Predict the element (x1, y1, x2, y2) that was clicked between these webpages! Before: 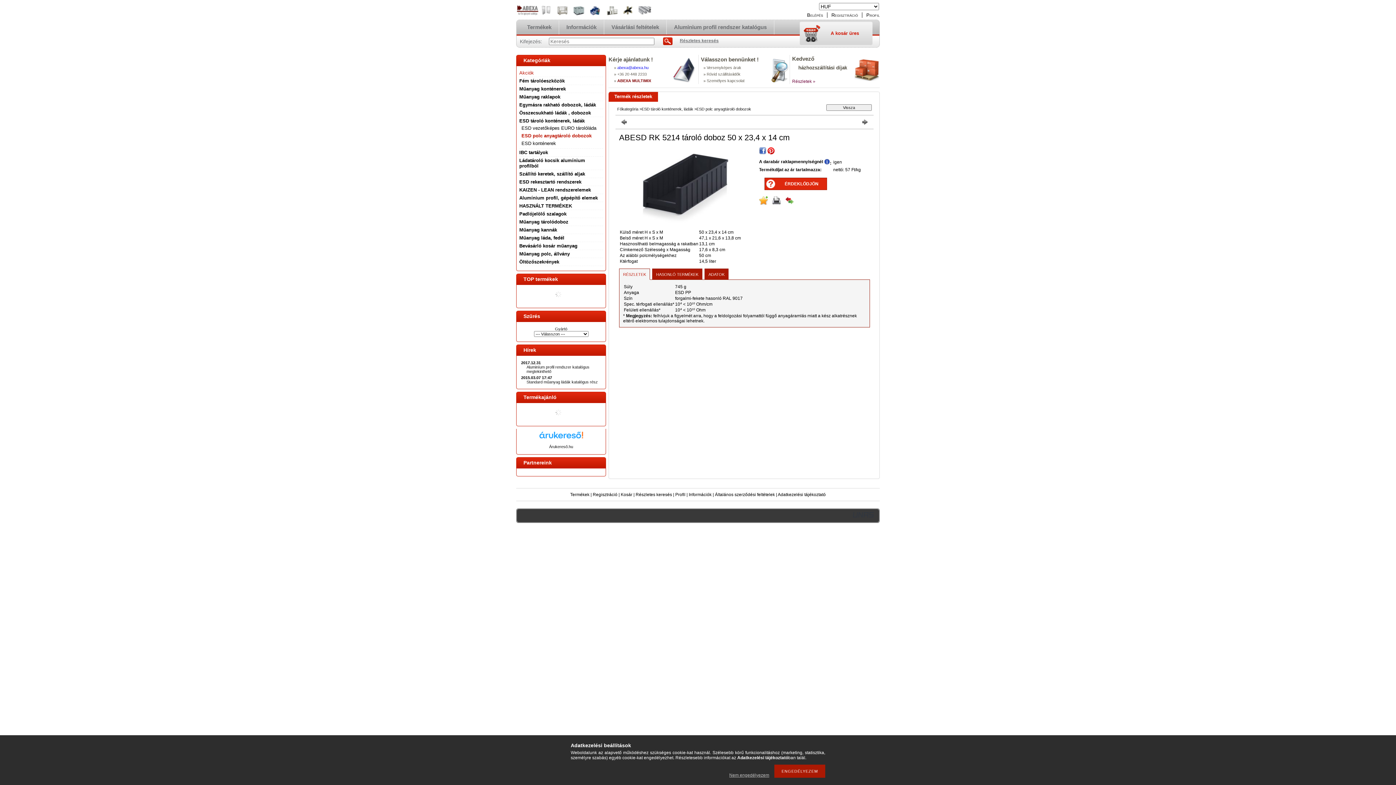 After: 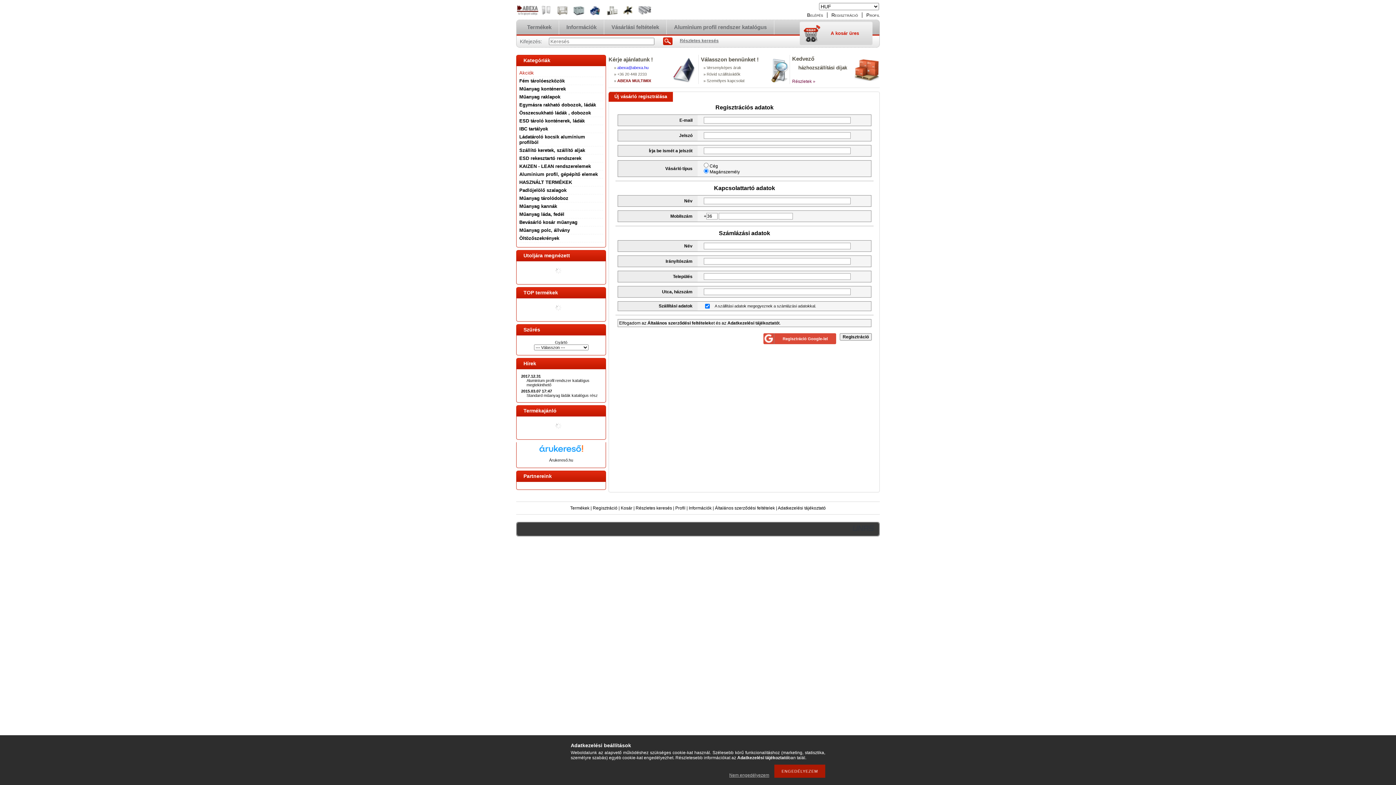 Action: label: Regisztráció bbox: (592, 492, 617, 497)